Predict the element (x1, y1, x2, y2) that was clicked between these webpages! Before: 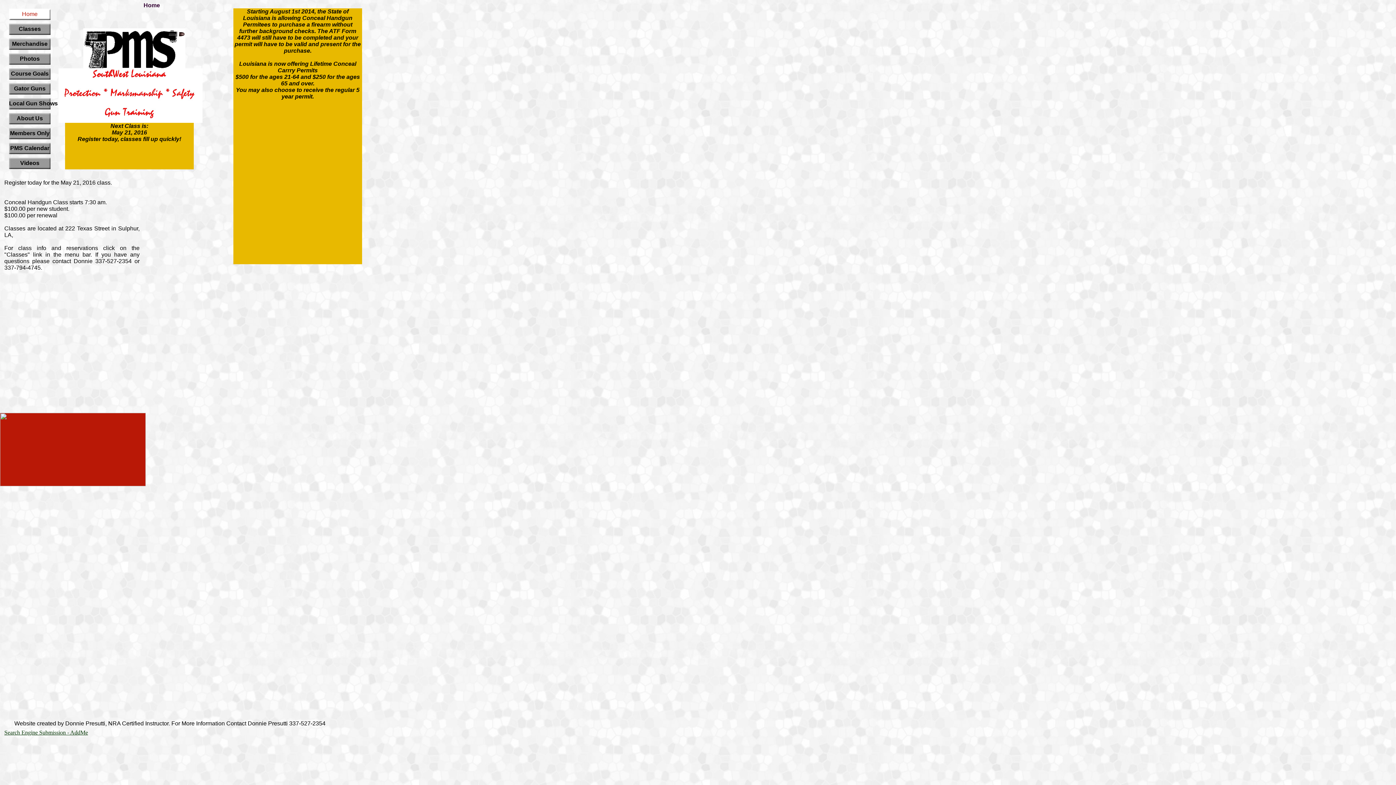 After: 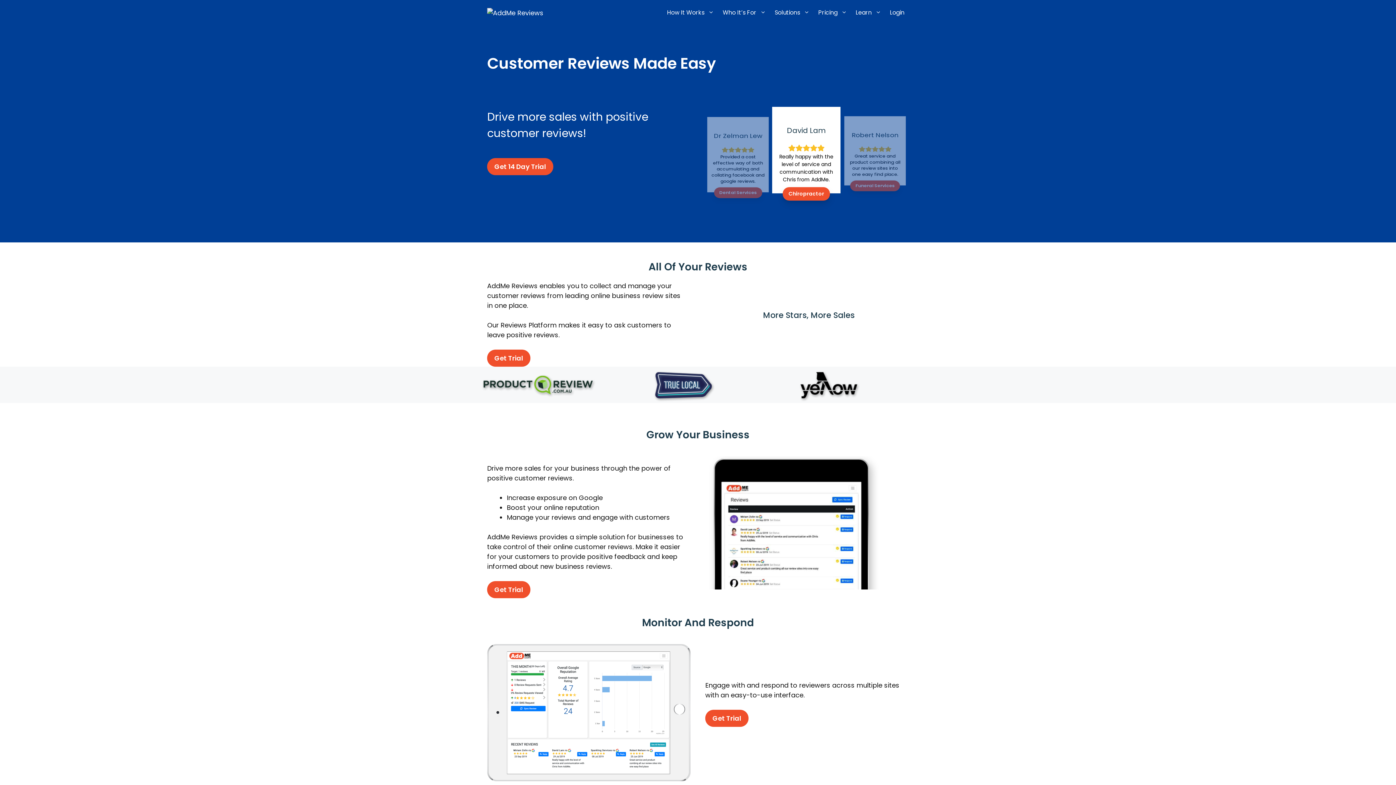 Action: bbox: (4, 729, 88, 736) label: Search Engine Submission - AddMe